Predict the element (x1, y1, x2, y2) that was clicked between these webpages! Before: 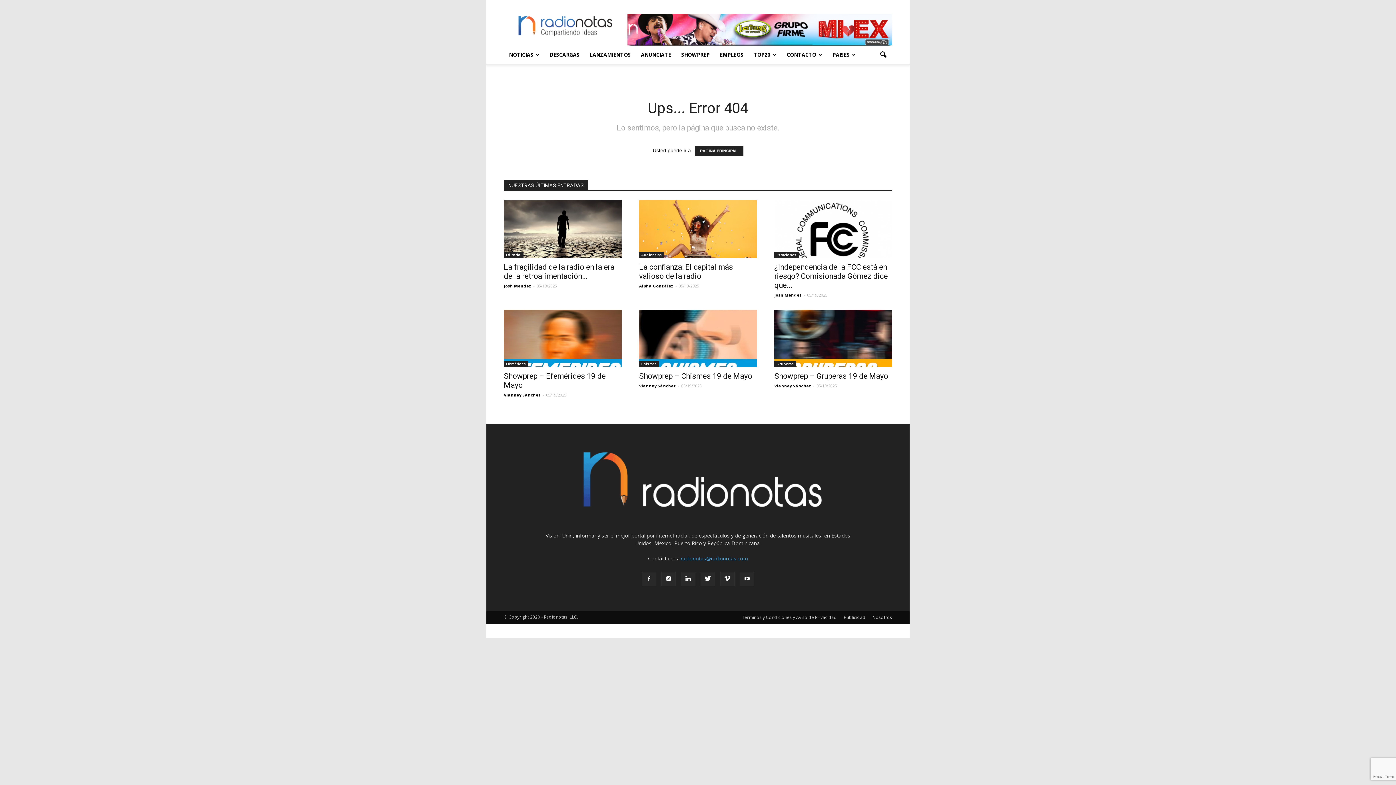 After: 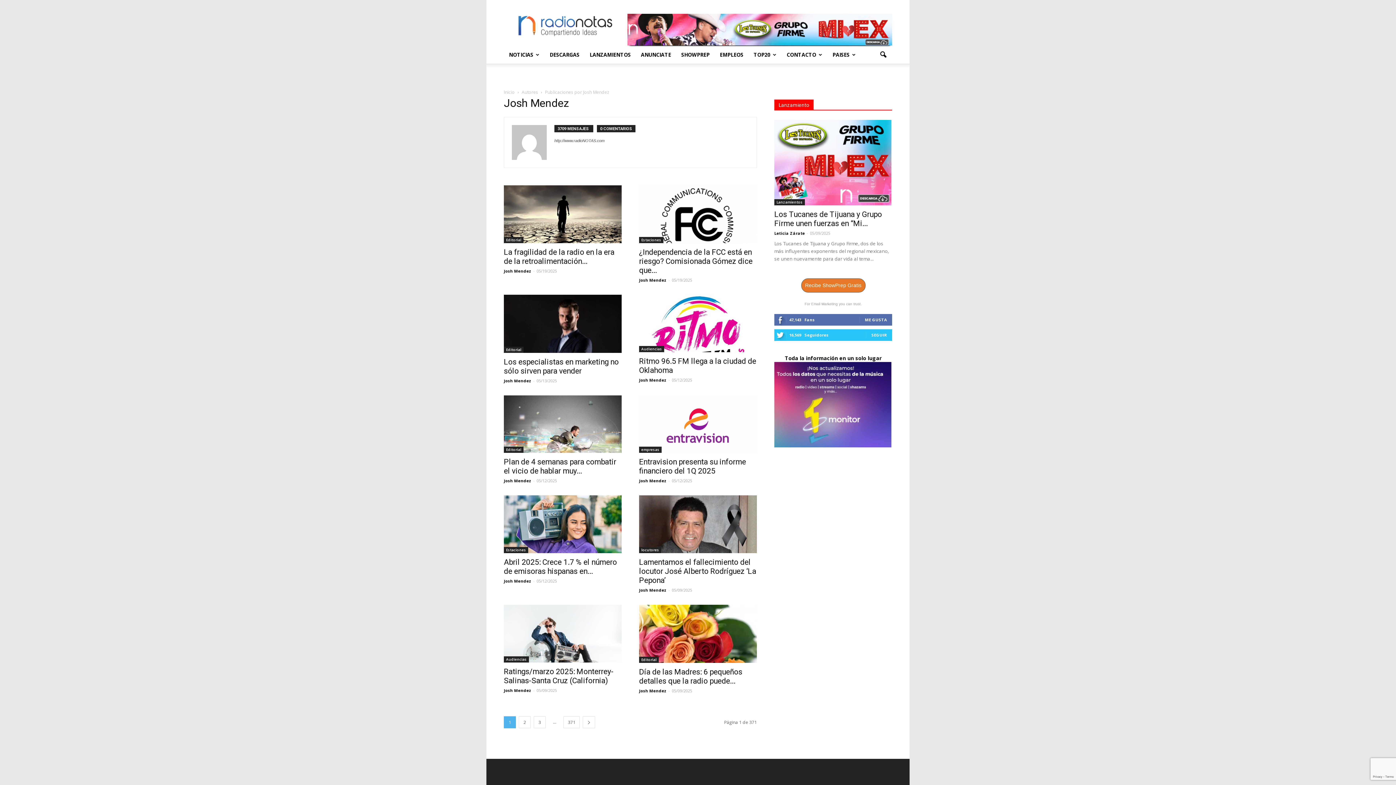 Action: bbox: (774, 292, 802, 297) label: Josh Mendez